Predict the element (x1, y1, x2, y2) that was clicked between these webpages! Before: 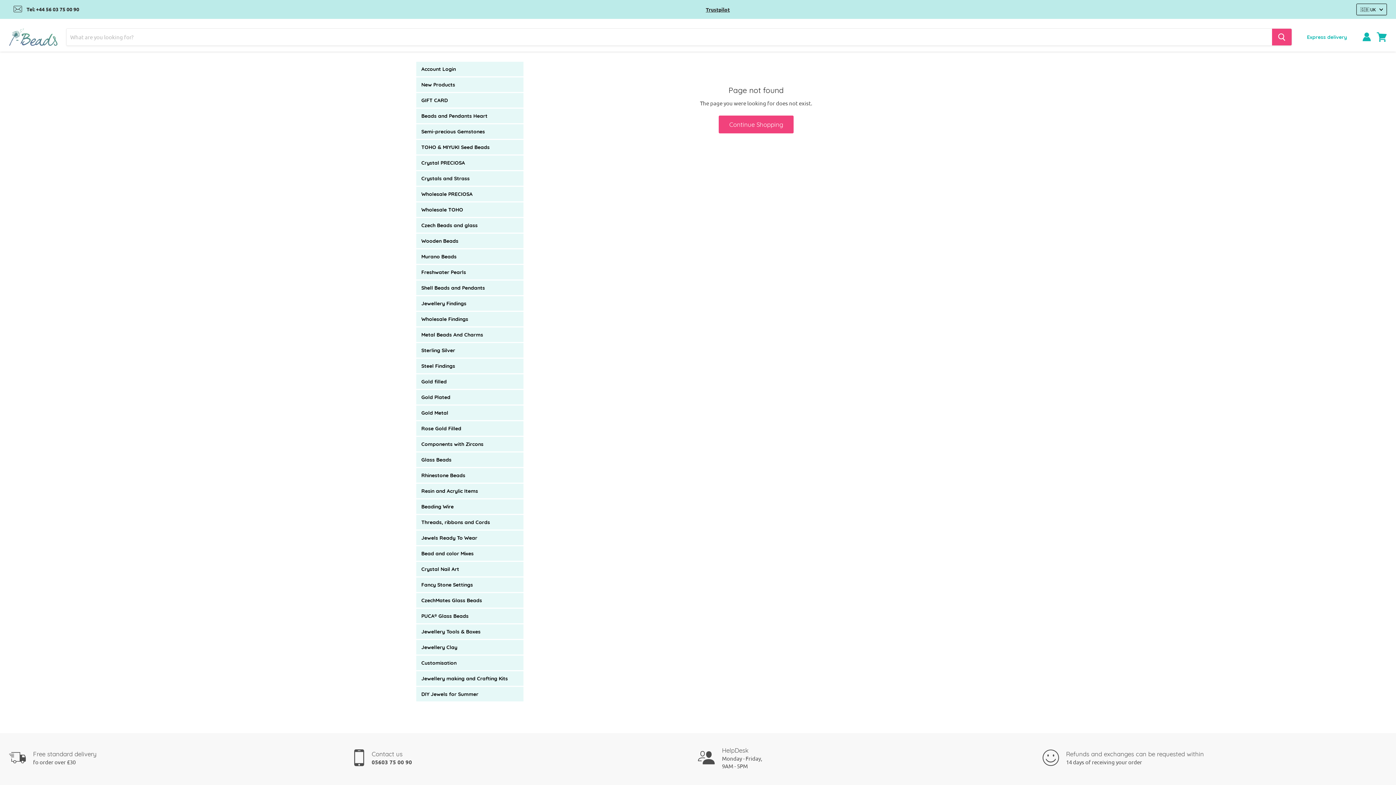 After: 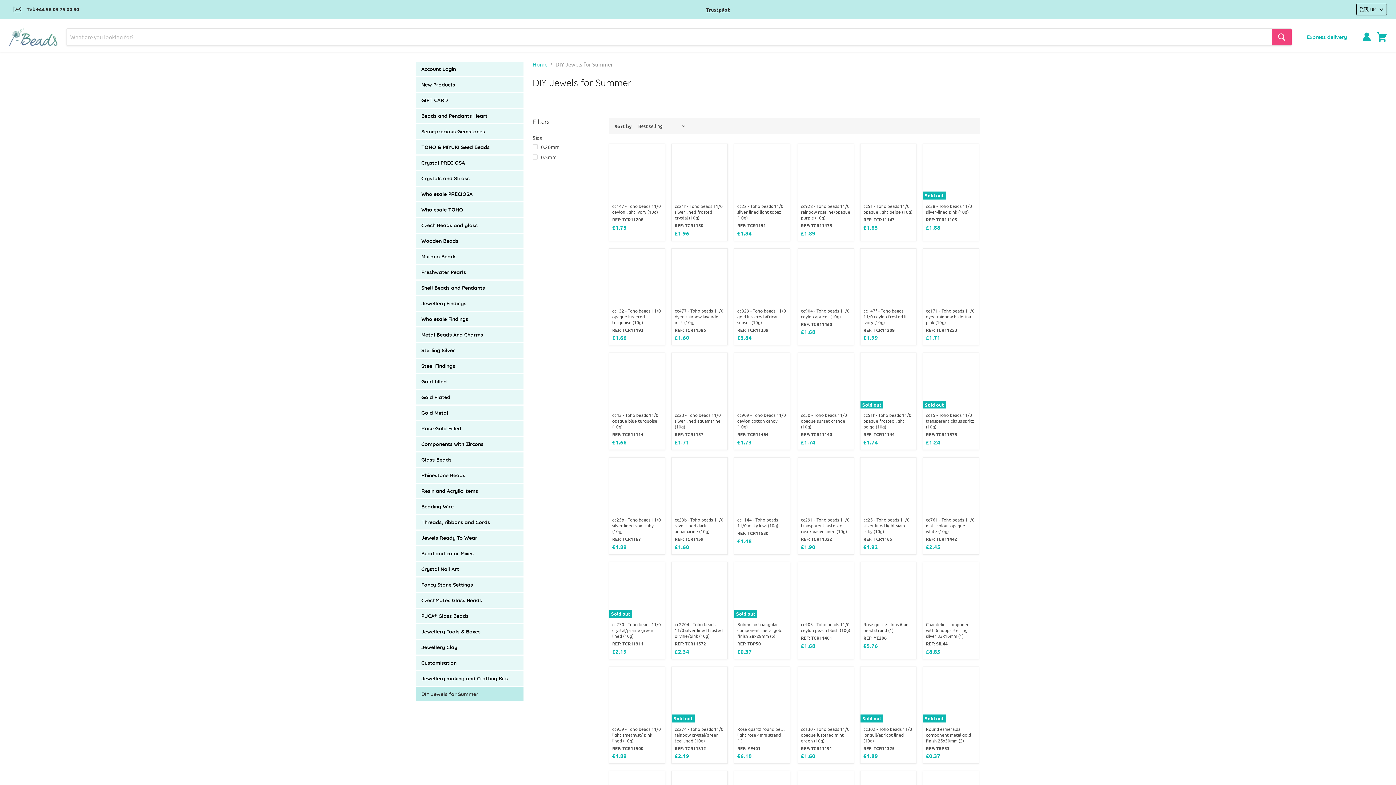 Action: bbox: (416, 687, 523, 701) label: DIY Jewels for Summer